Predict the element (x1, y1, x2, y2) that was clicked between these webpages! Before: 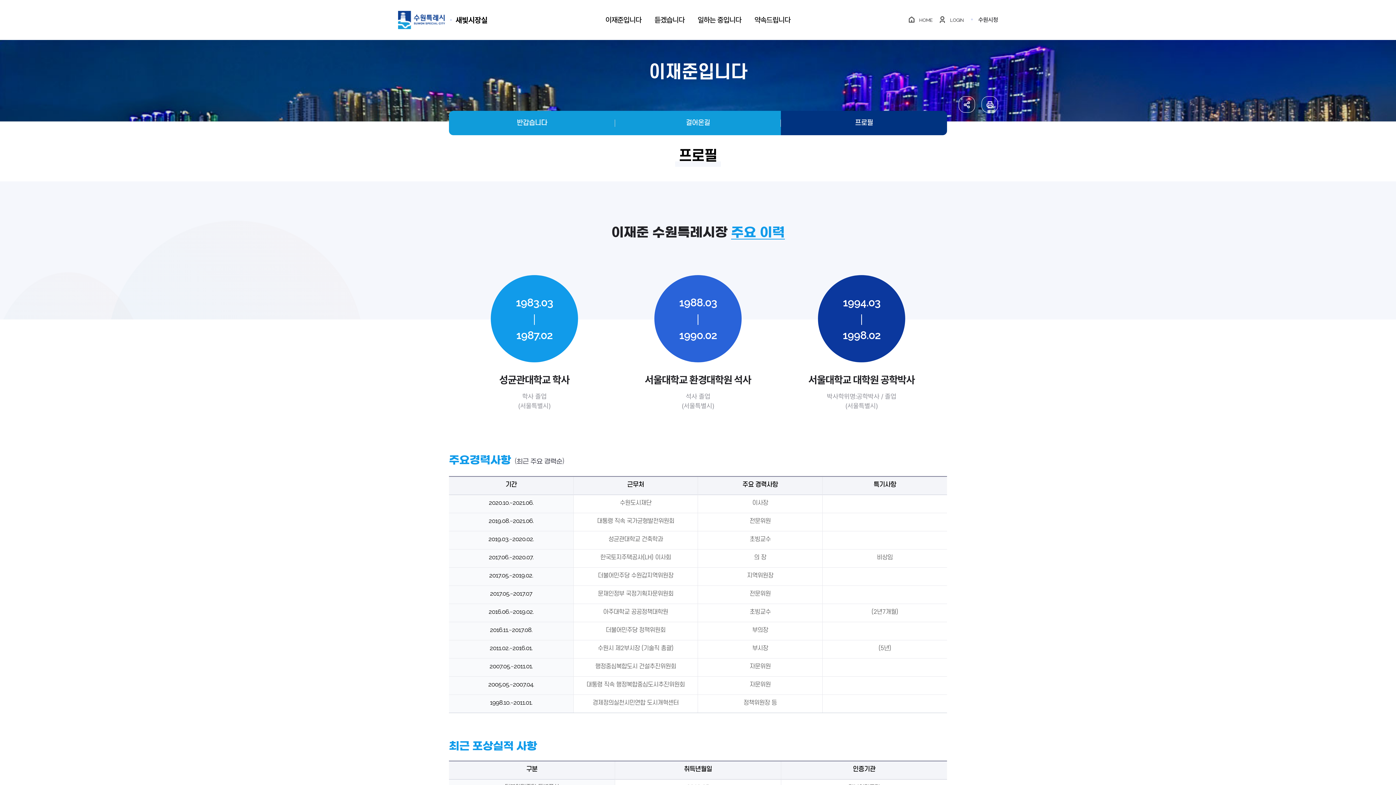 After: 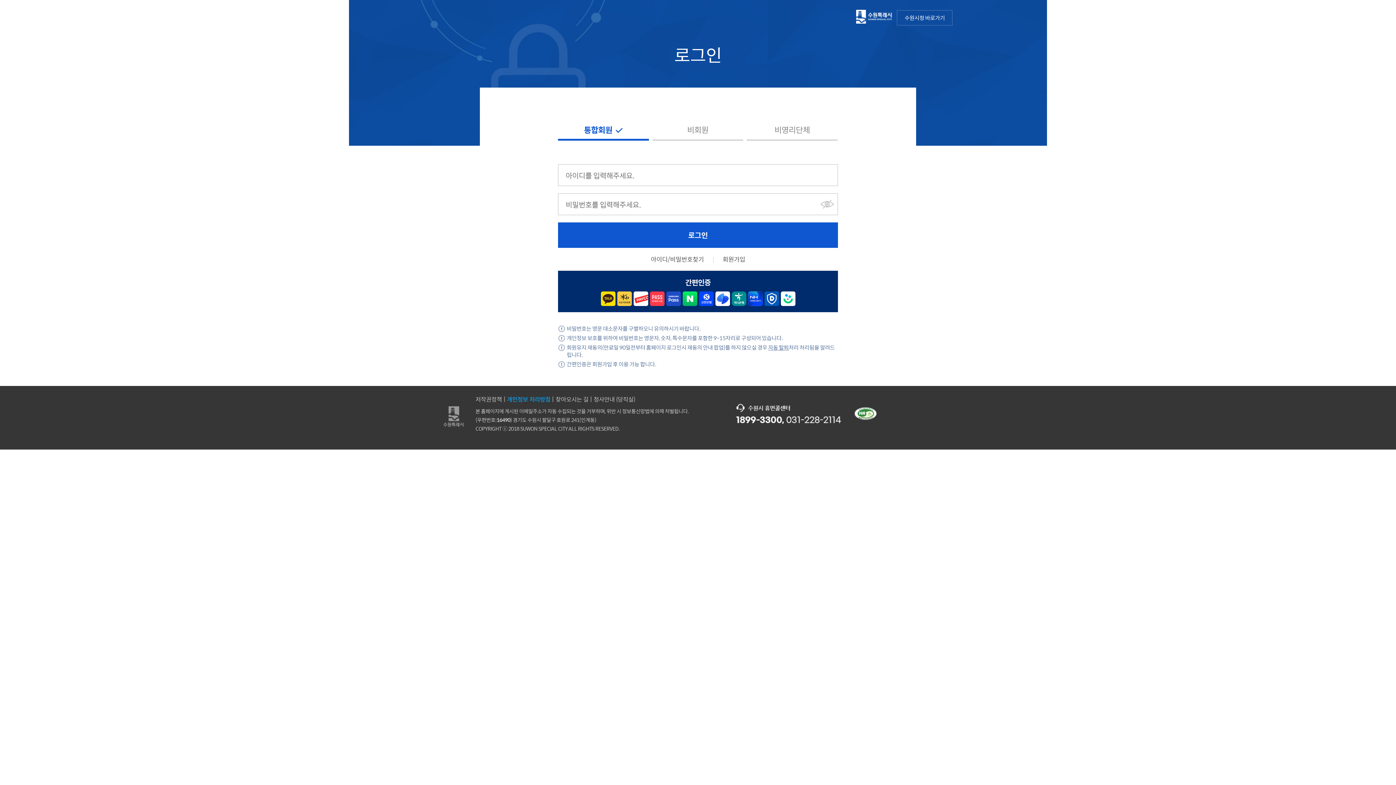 Action: bbox: (940, 14, 963, 25) label: LOGIN